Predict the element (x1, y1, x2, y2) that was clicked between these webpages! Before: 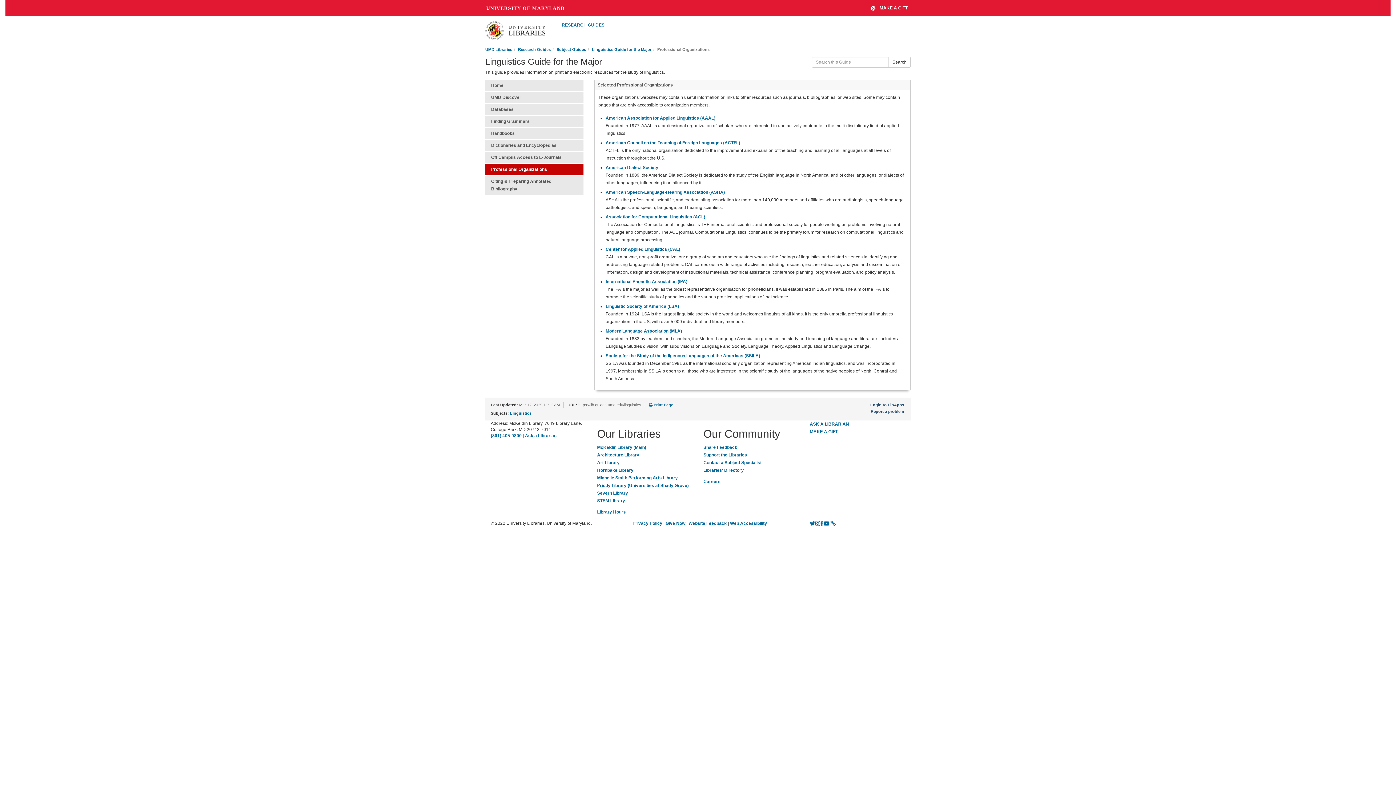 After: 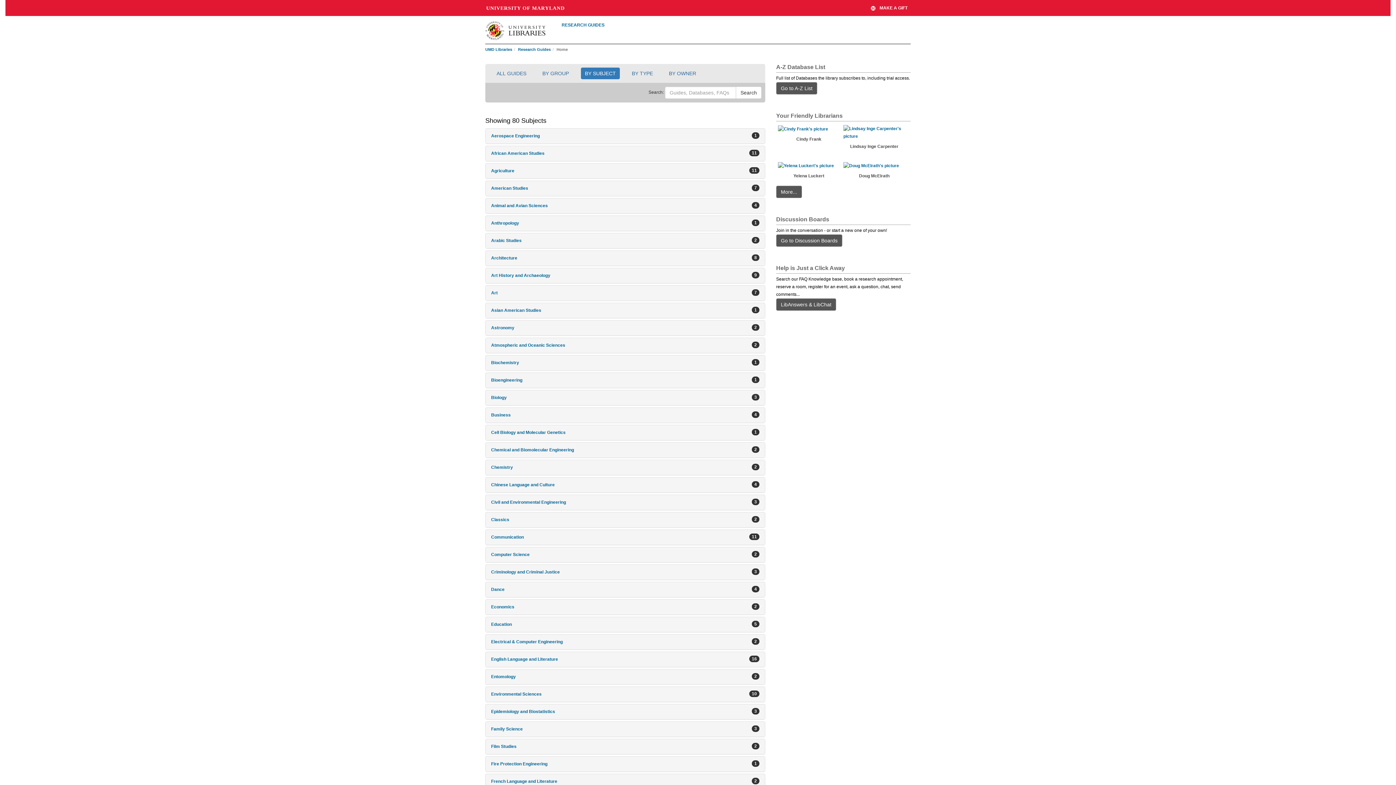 Action: bbox: (561, 22, 604, 27) label: RESEARCH GUIDES